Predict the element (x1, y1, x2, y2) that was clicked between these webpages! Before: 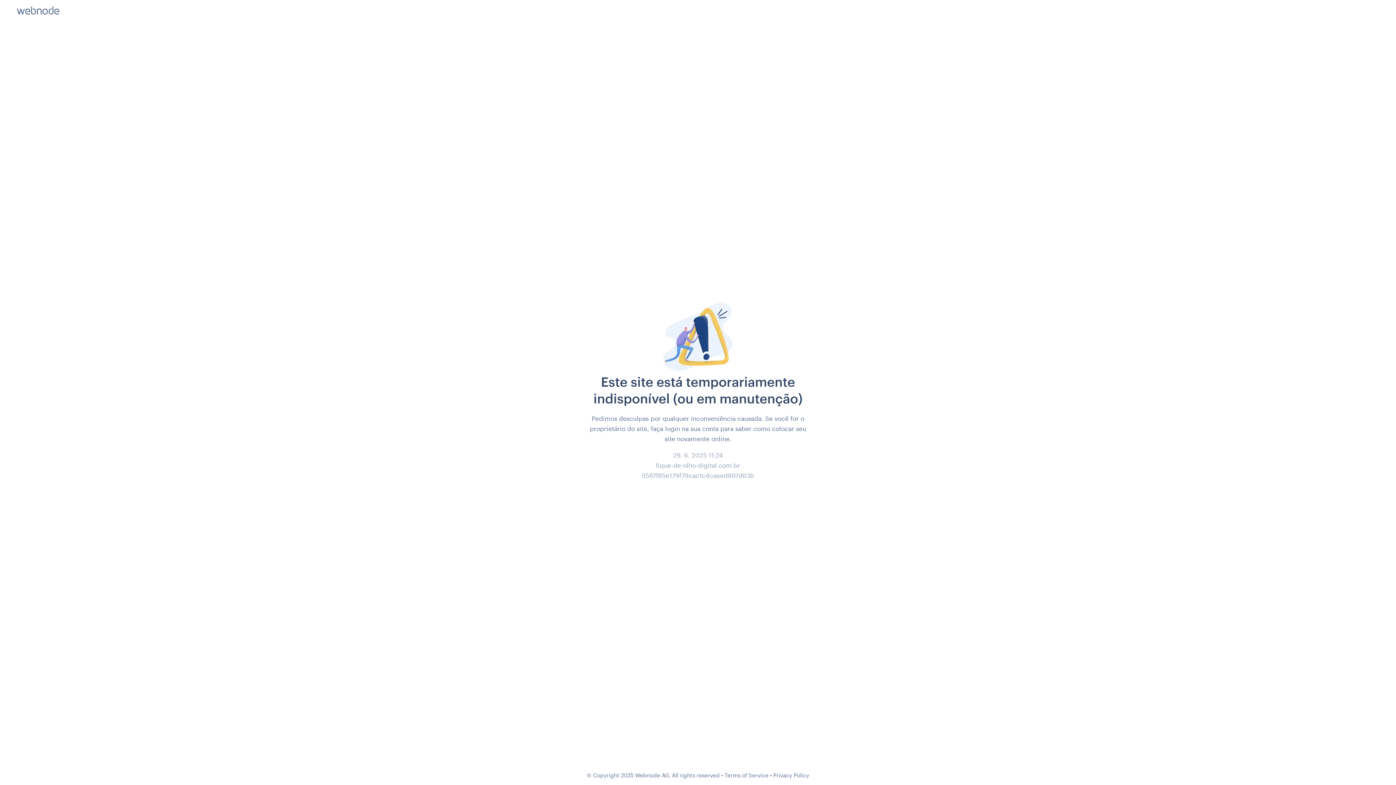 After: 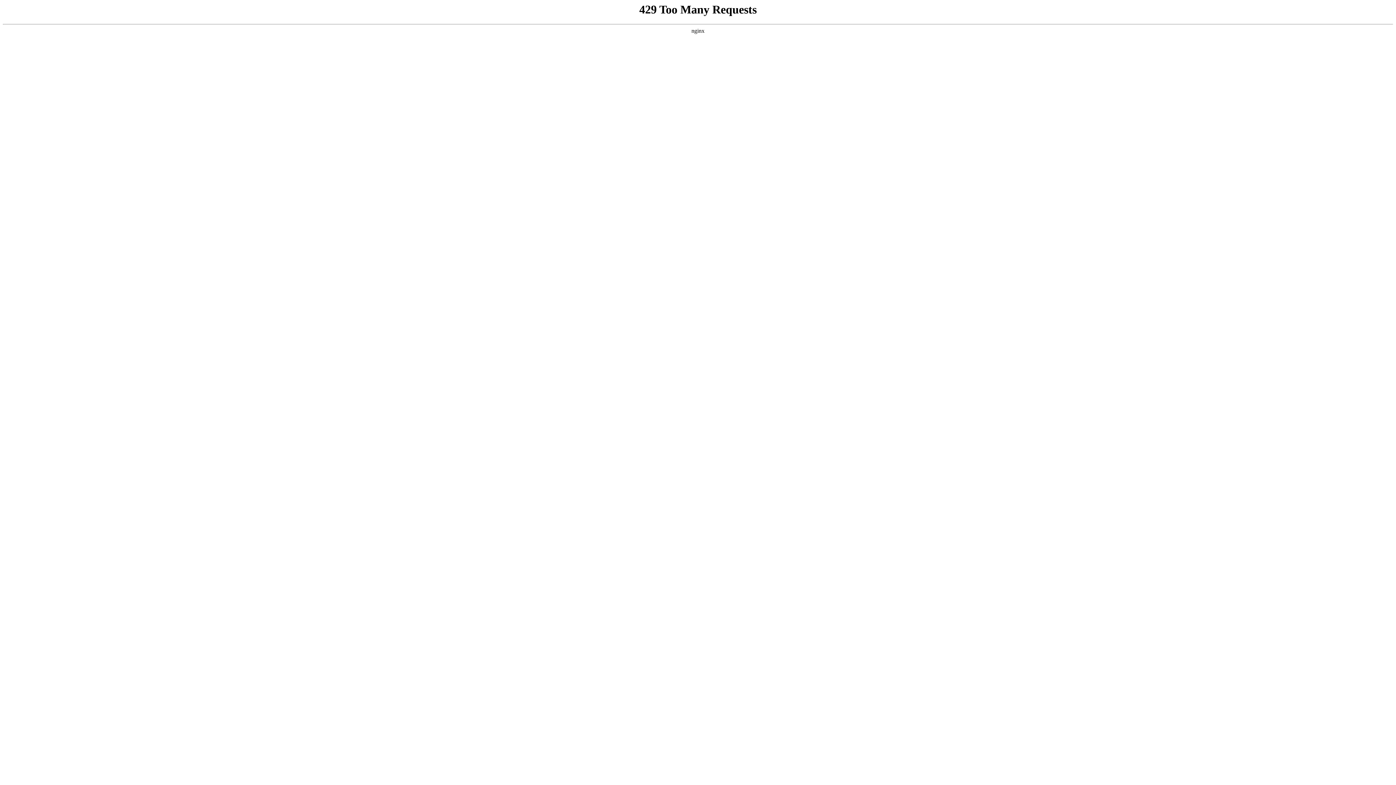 Action: bbox: (724, 772, 768, 778) label: Terms of Service